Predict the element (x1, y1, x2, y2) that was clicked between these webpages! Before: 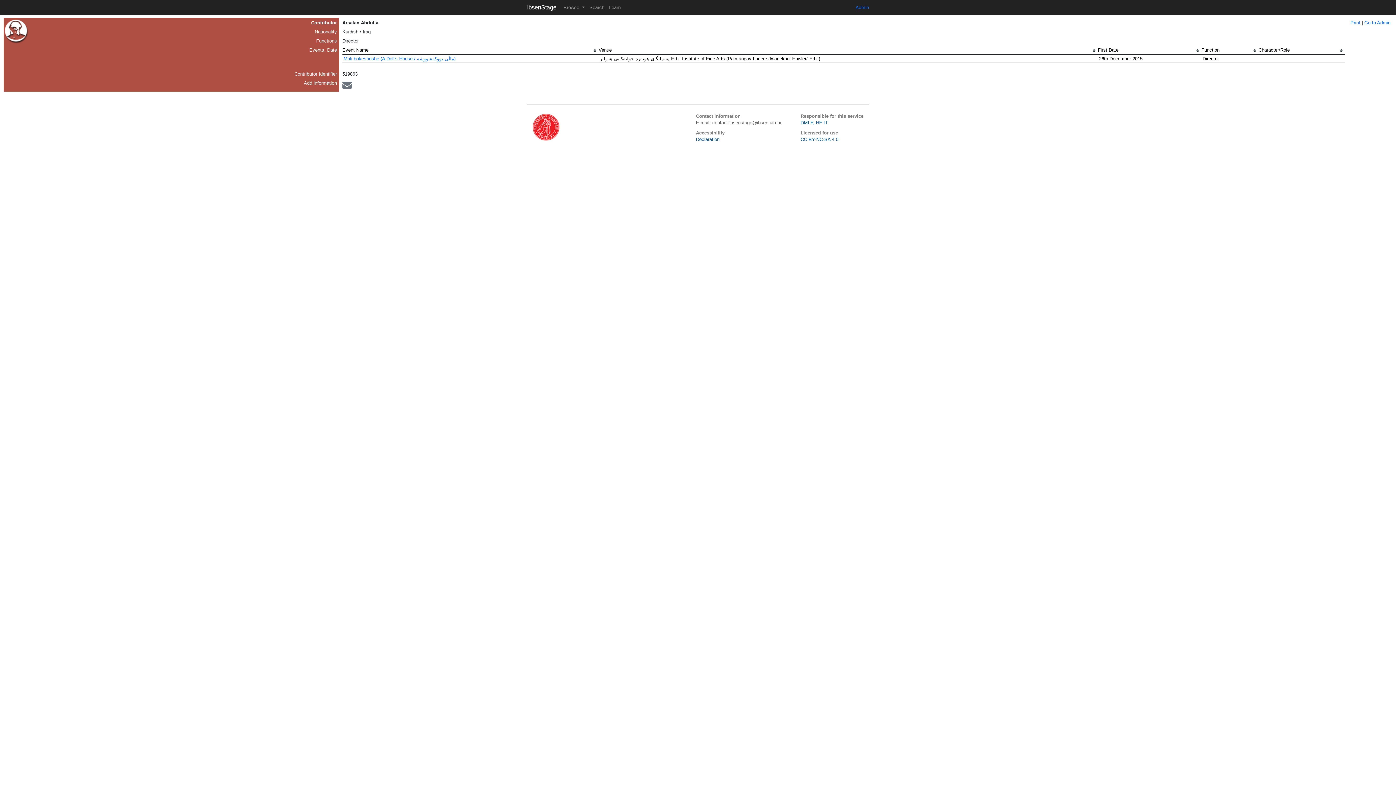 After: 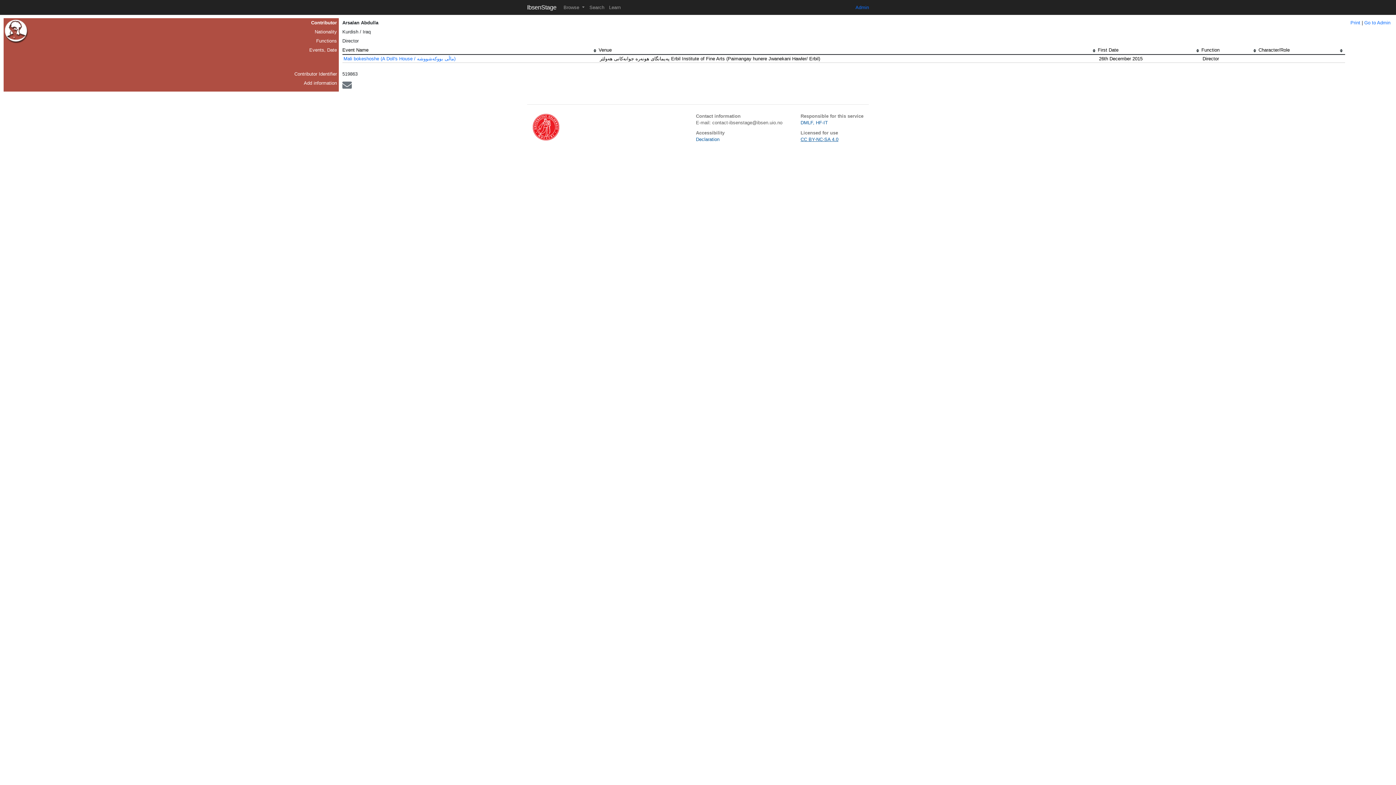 Action: label: CC BY-NC-SA 4.0 bbox: (800, 136, 838, 142)